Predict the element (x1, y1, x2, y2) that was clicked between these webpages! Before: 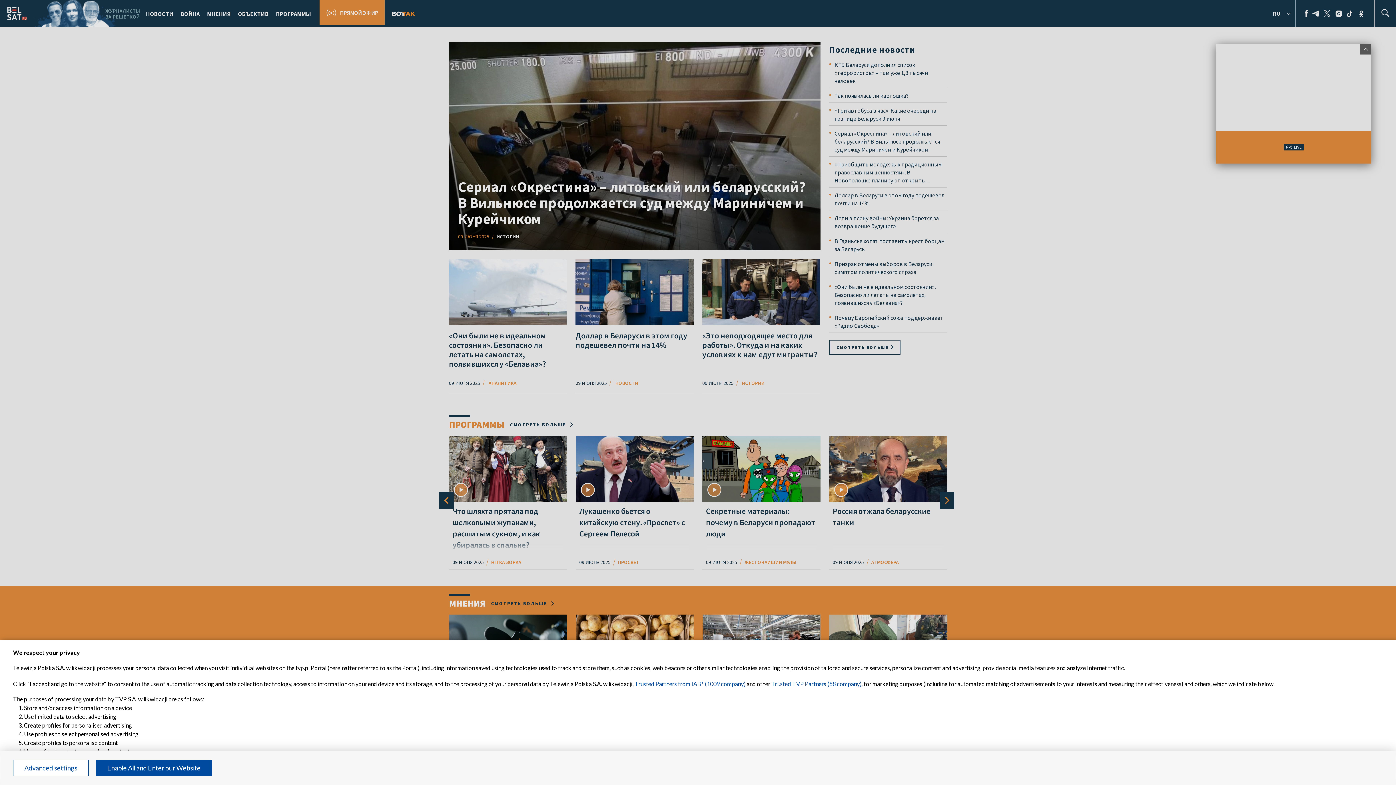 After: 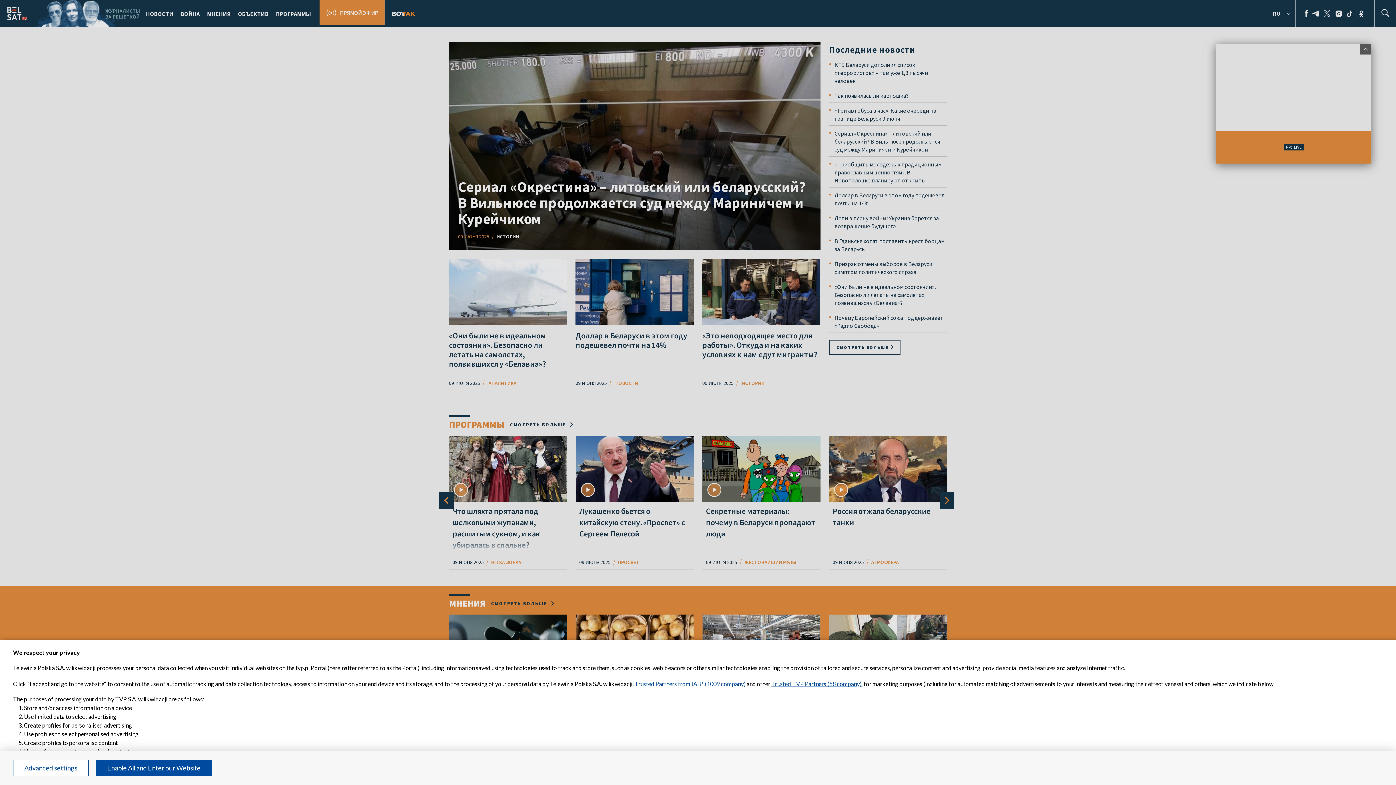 Action: label: Trusted TVP Partners (88 company) bbox: (771, 680, 861, 687)